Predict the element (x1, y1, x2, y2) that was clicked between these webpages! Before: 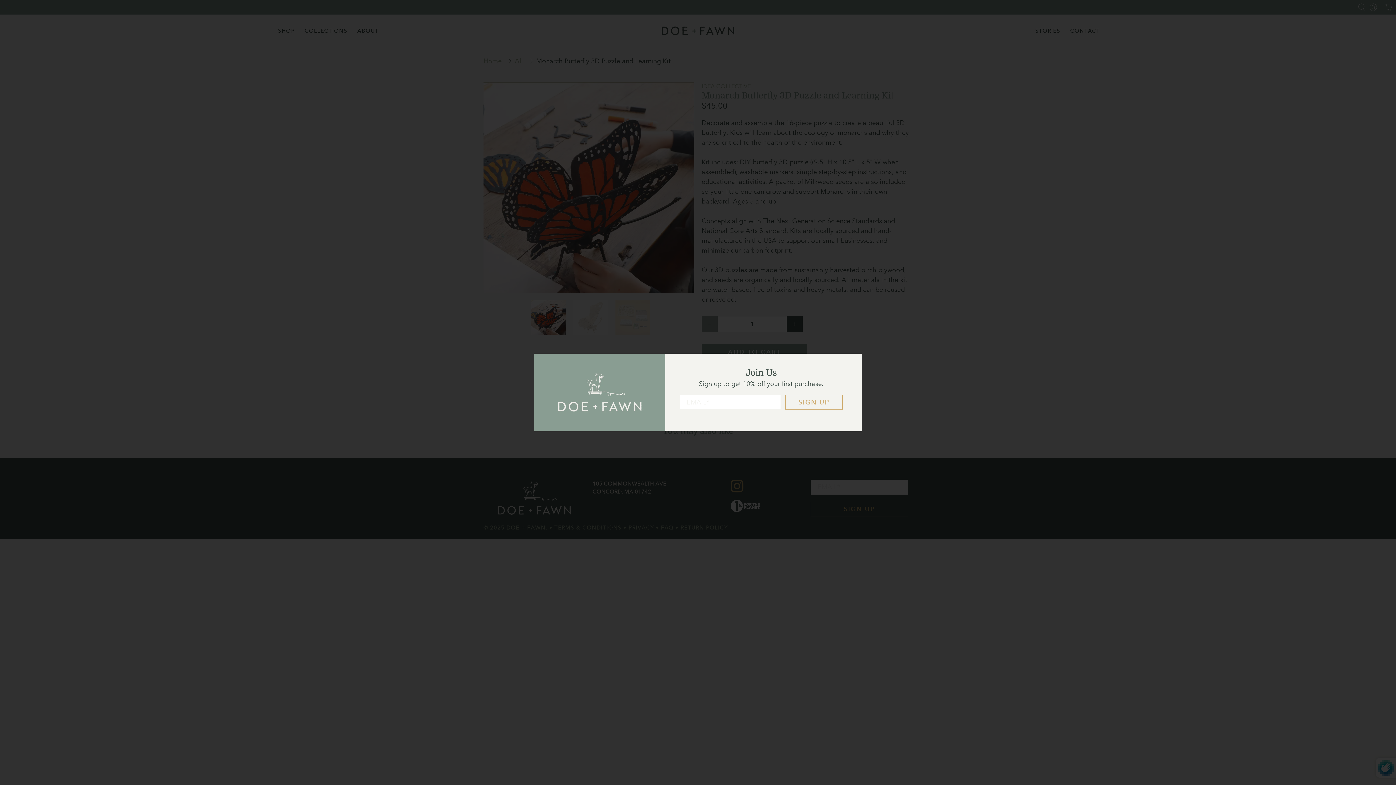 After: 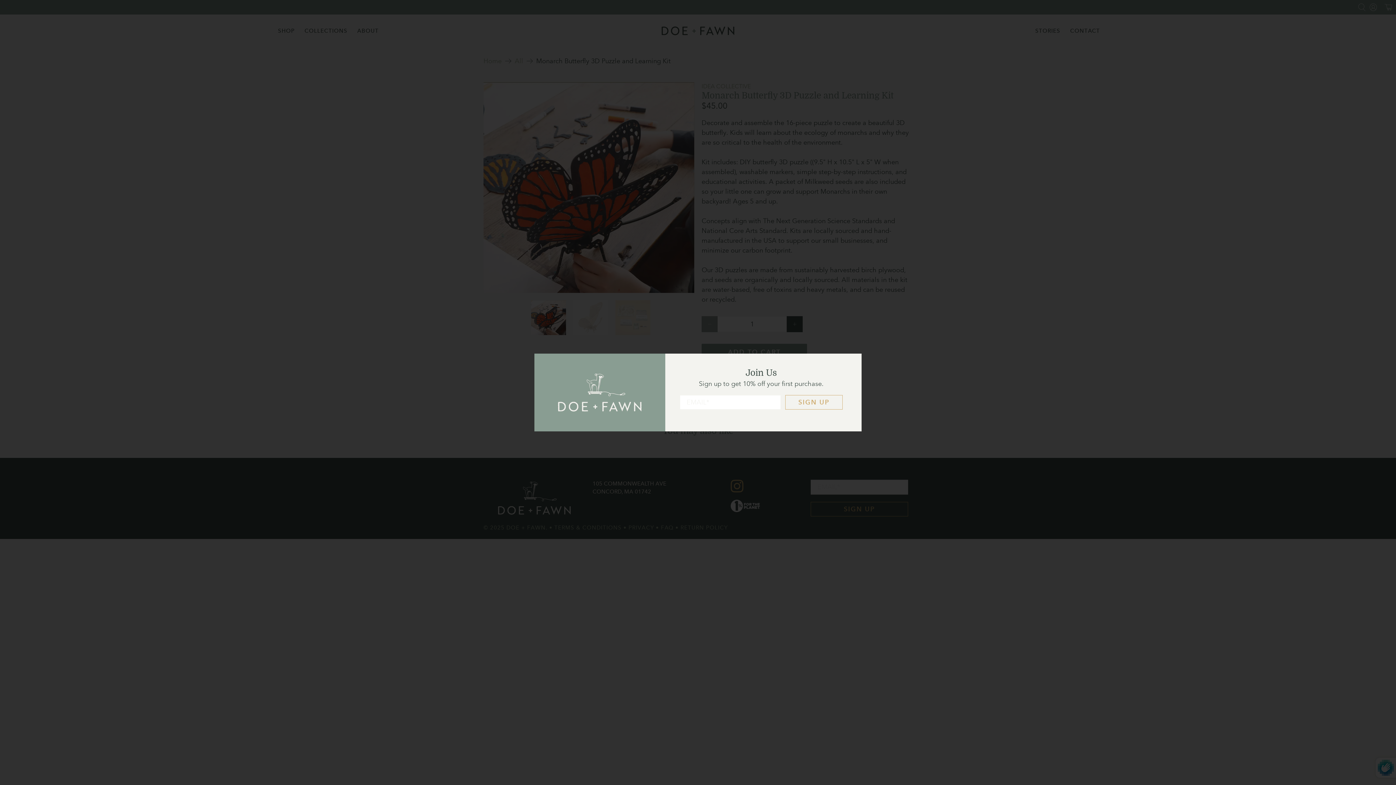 Action: label: SIGN UP bbox: (785, 395, 842, 409)